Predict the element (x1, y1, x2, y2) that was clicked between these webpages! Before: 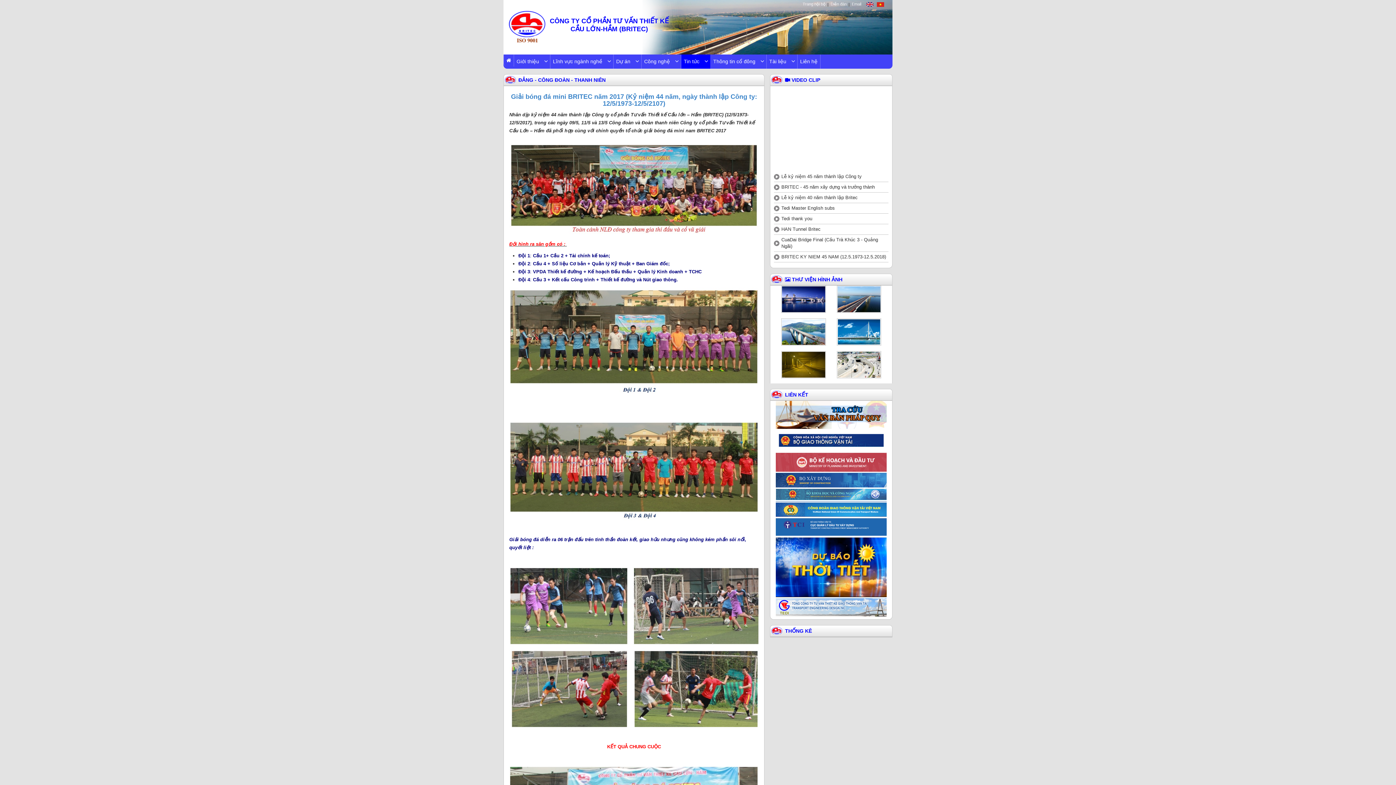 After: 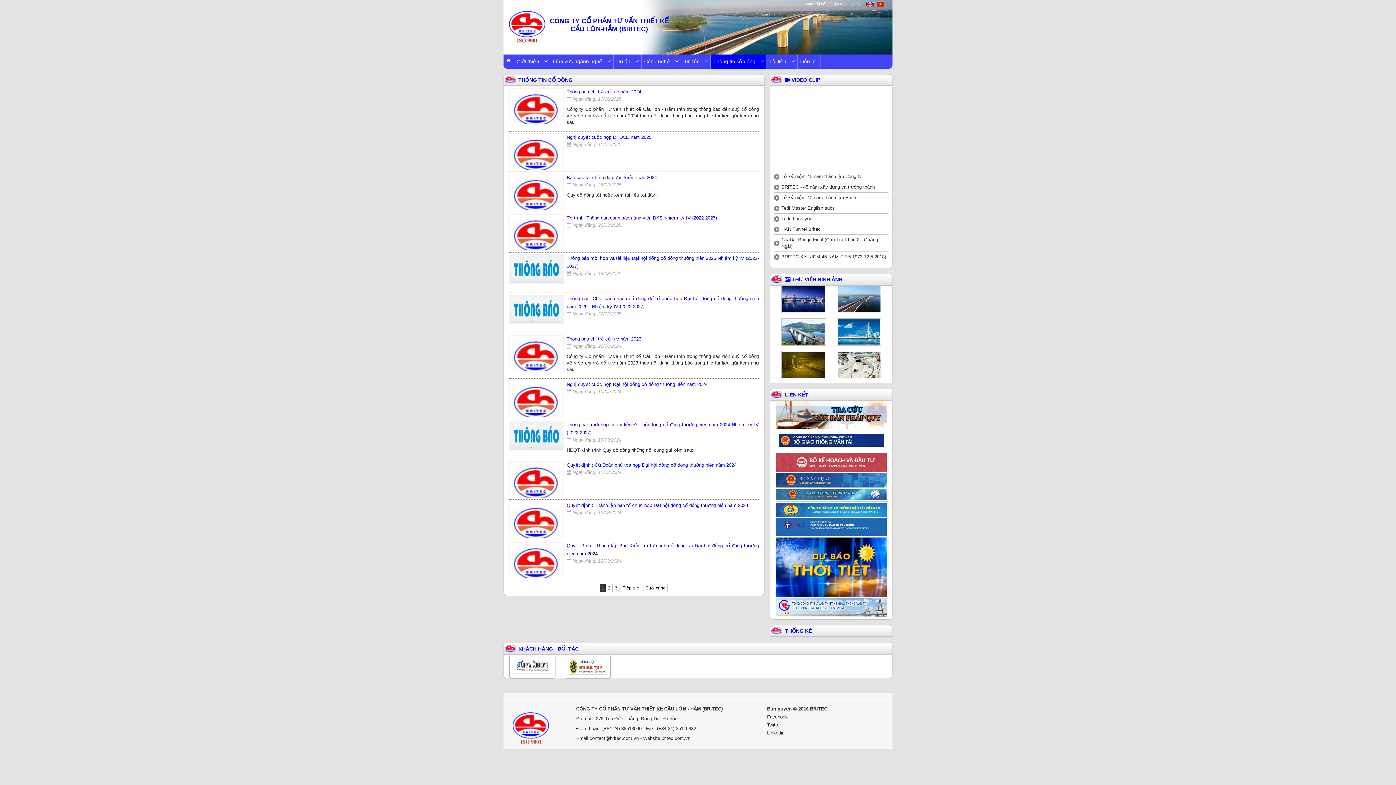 Action: label: Thông tin cổ đông bbox: (710, 54, 766, 68)